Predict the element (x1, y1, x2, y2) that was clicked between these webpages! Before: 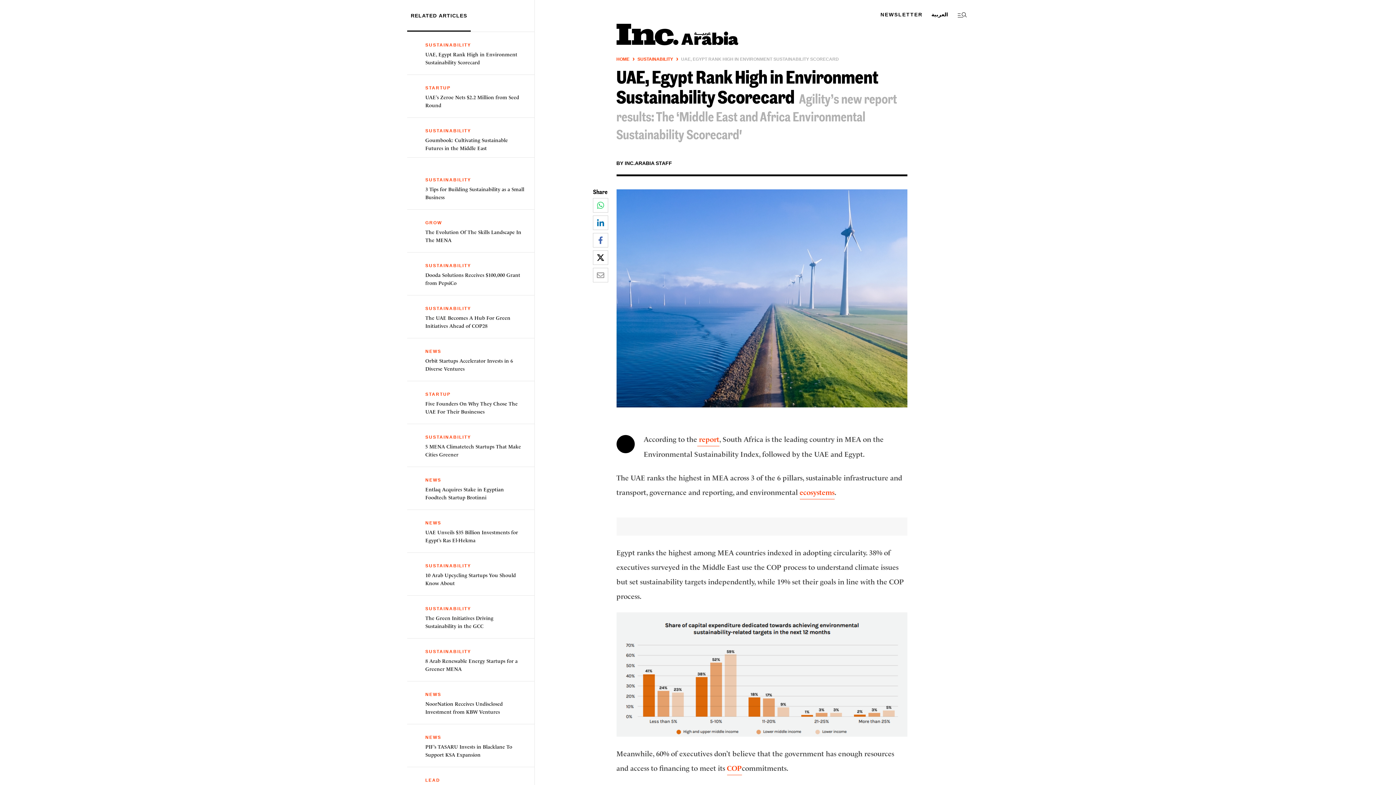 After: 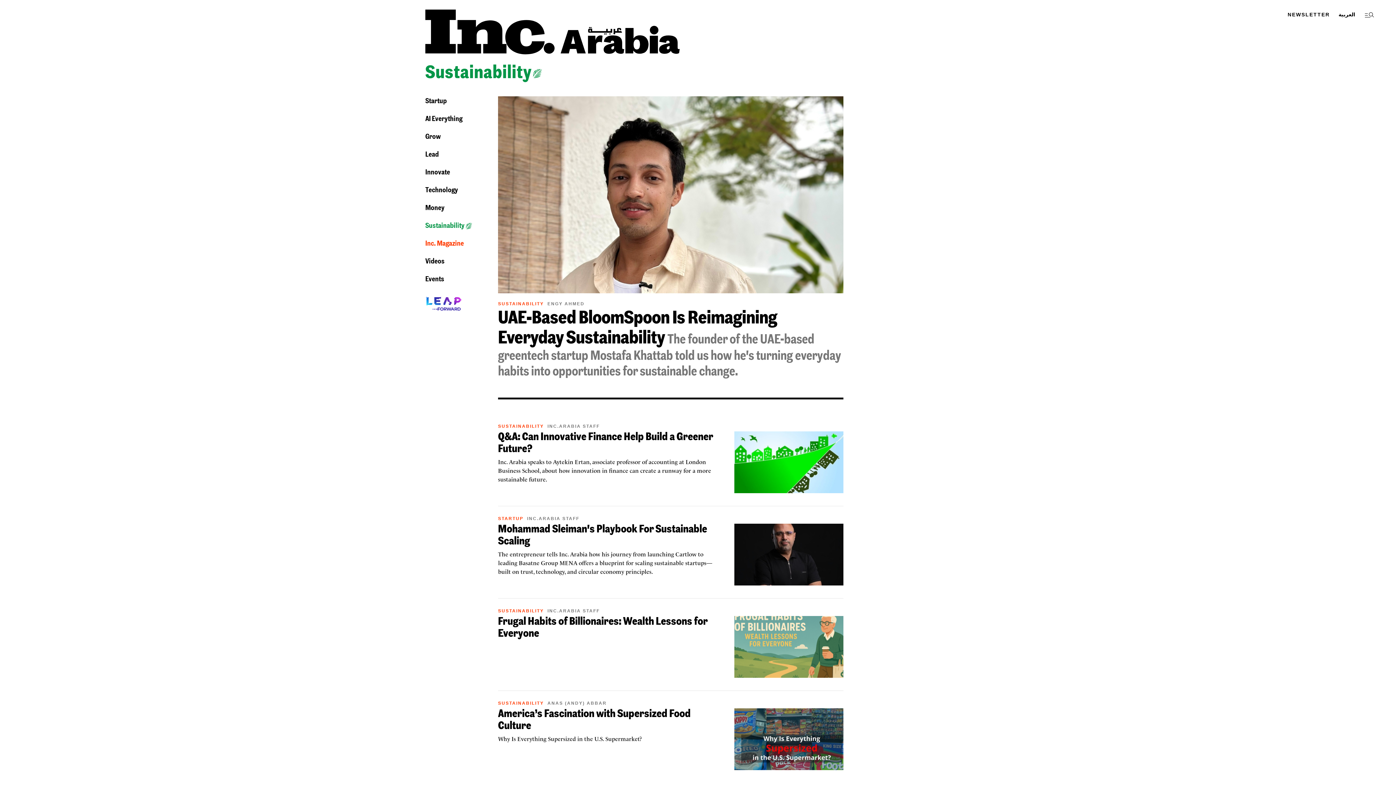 Action: label: link for Sustainability bbox: (637, 56, 681, 62)